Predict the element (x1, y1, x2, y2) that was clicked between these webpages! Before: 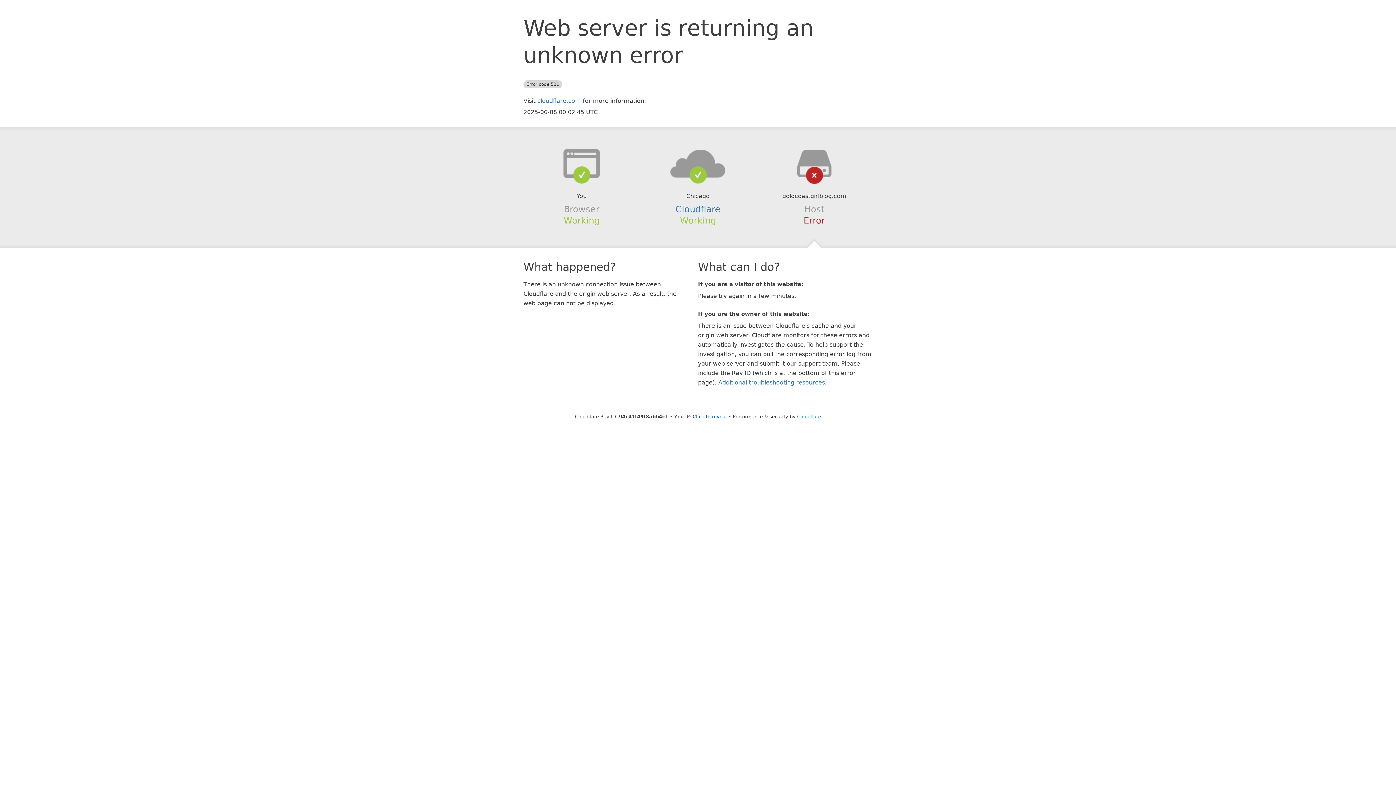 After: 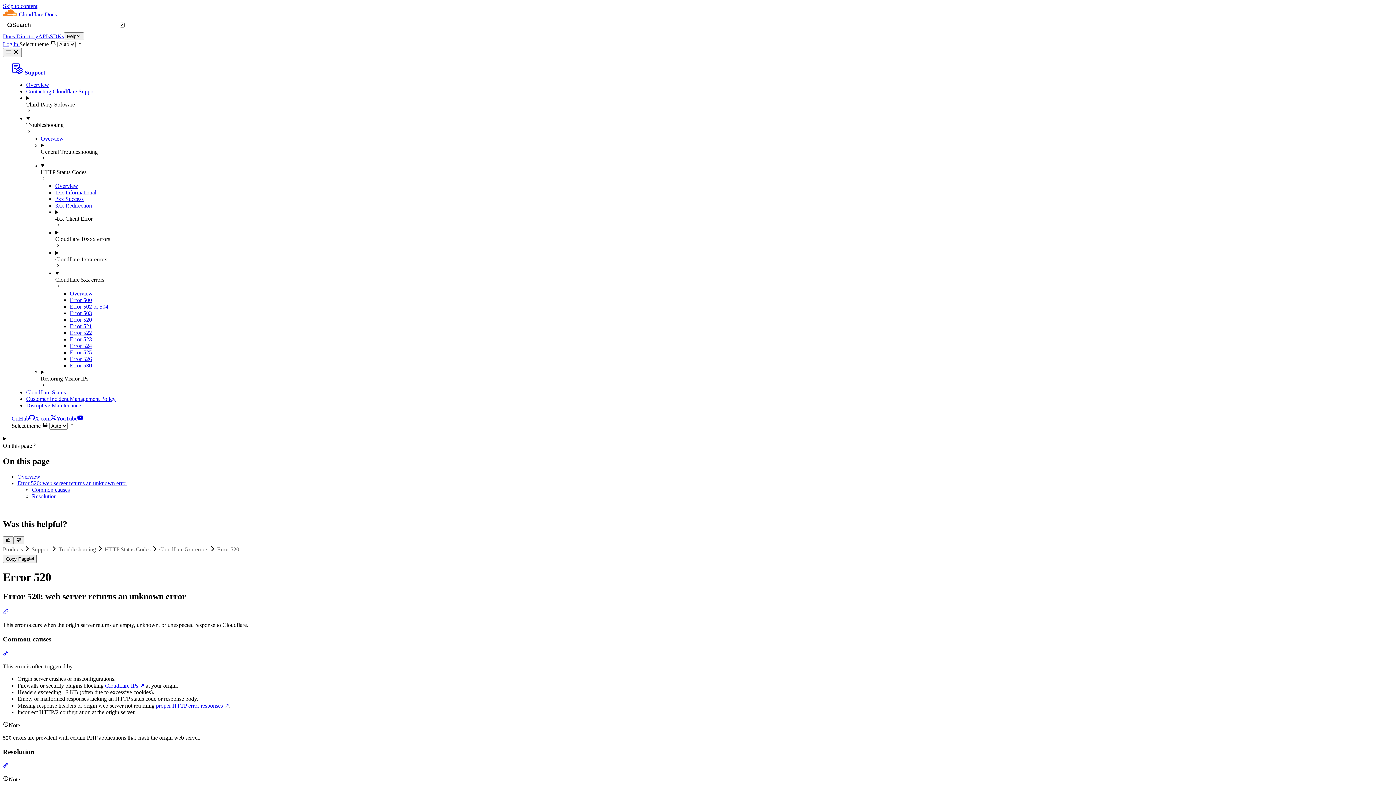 Action: label: Additional troubleshooting resources bbox: (718, 379, 825, 386)